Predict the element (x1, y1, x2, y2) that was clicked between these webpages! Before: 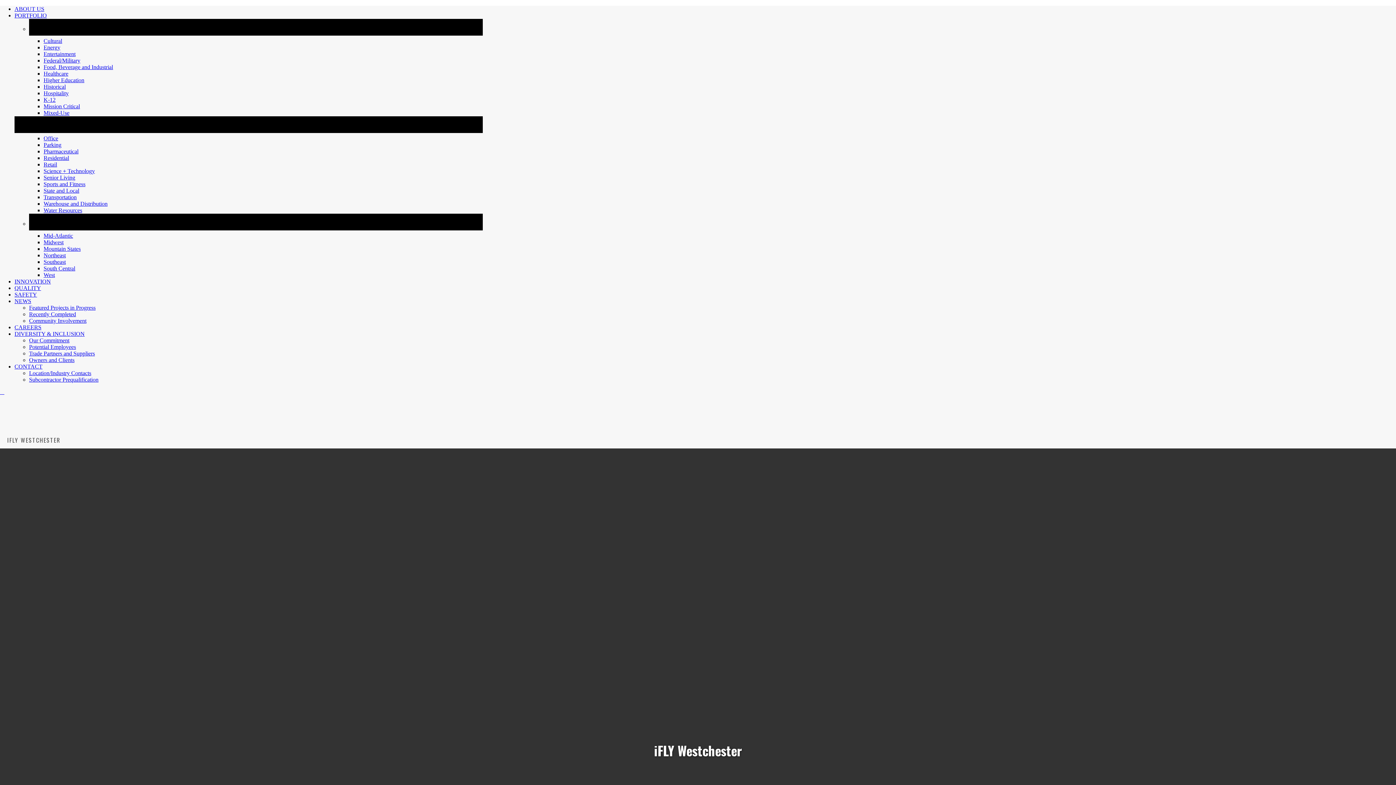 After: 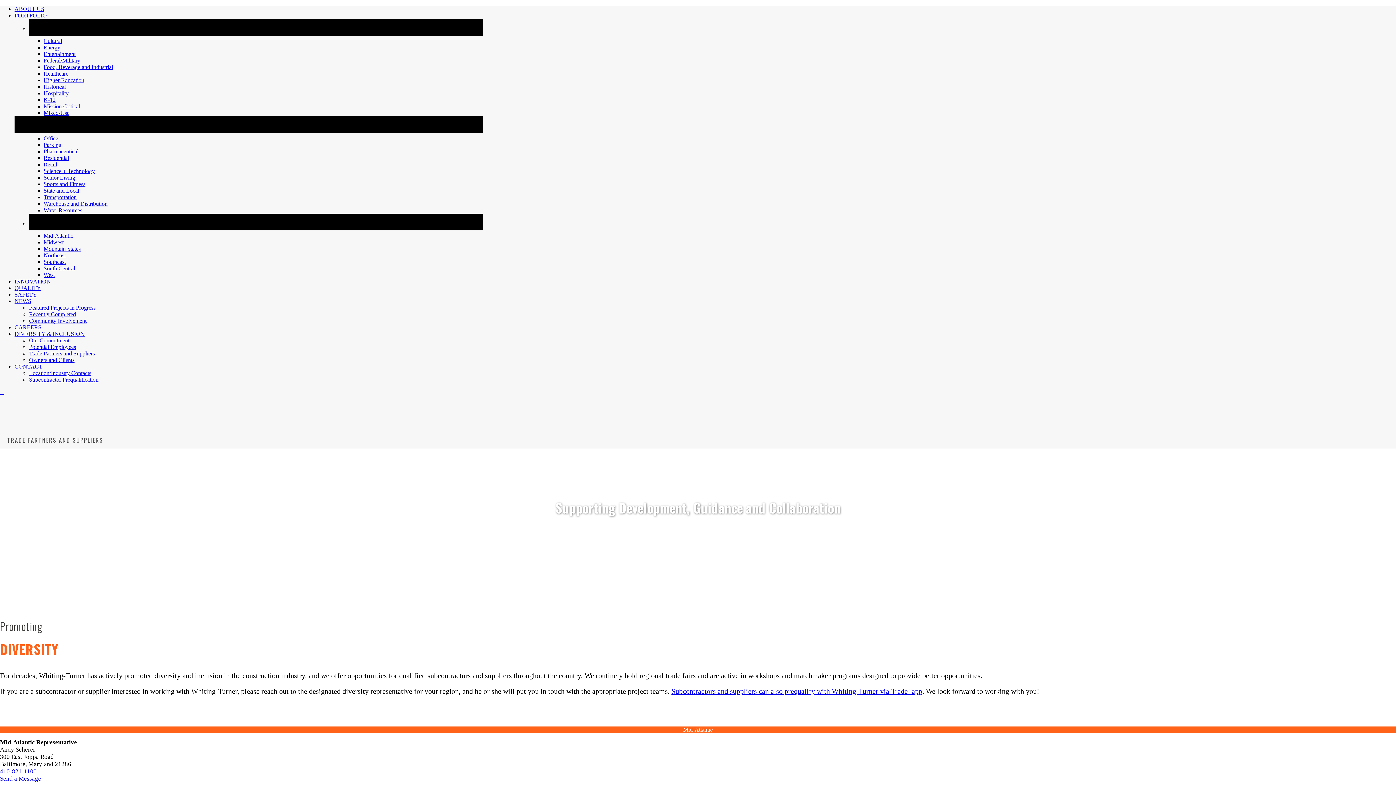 Action: bbox: (29, 350, 94, 356) label: Trade Partners and Suppliers